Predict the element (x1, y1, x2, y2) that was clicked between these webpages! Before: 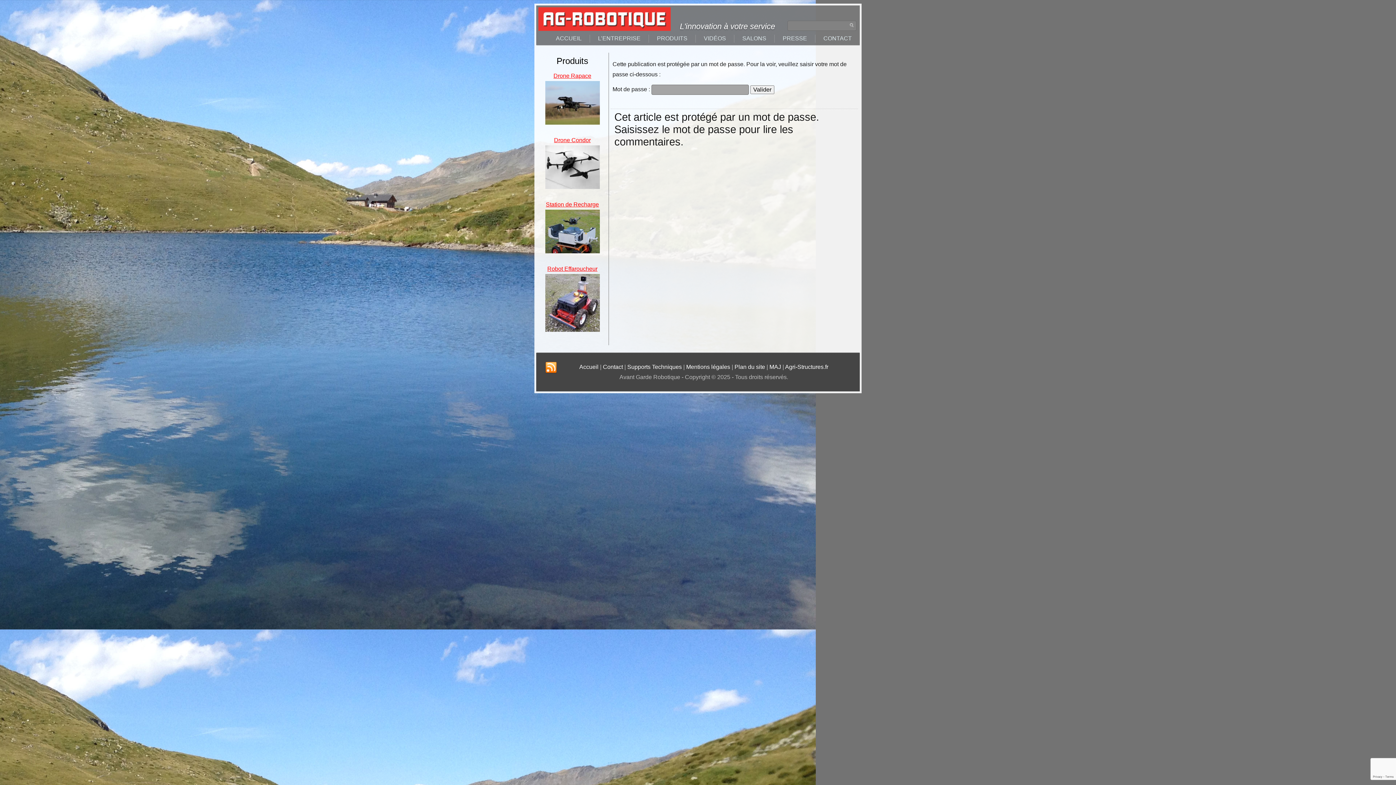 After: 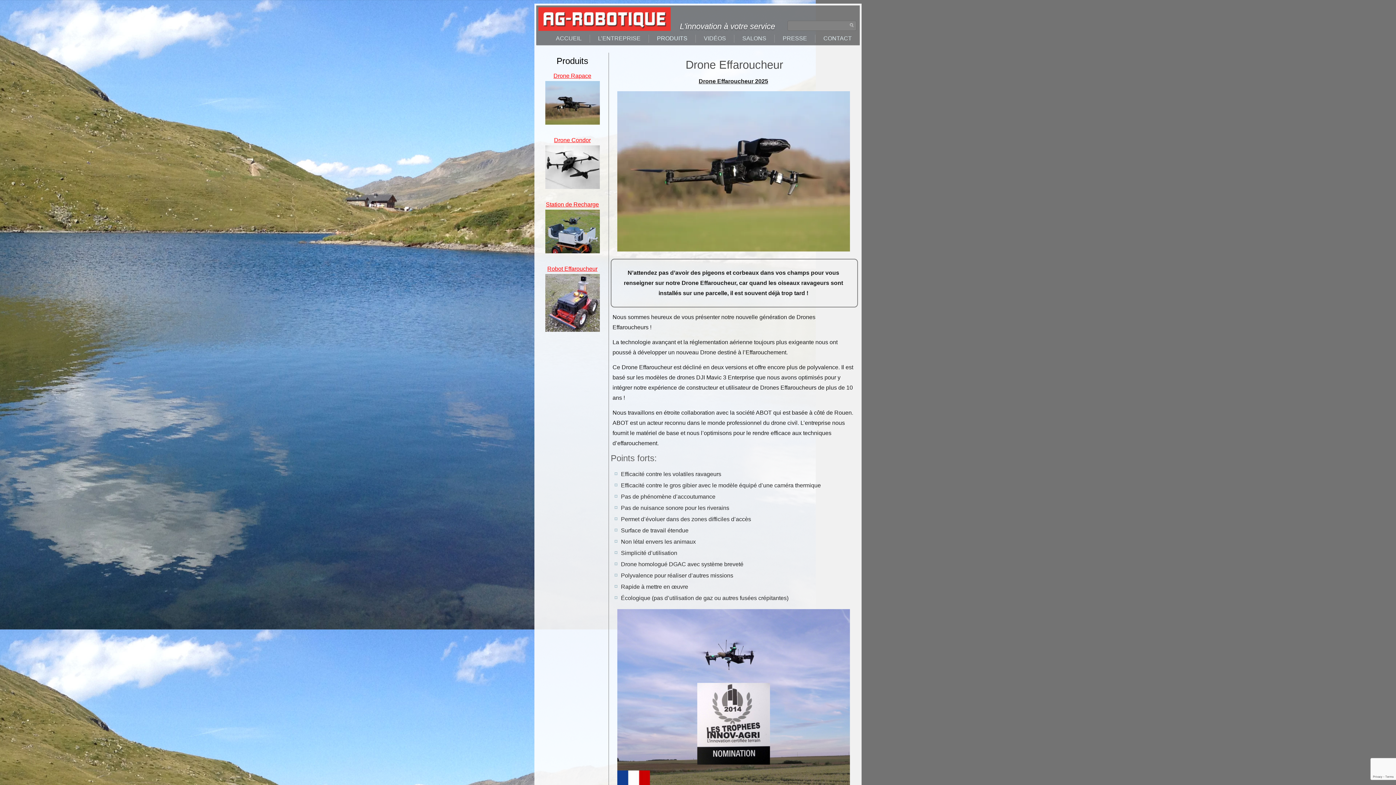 Action: bbox: (545, 126, 599, 133)